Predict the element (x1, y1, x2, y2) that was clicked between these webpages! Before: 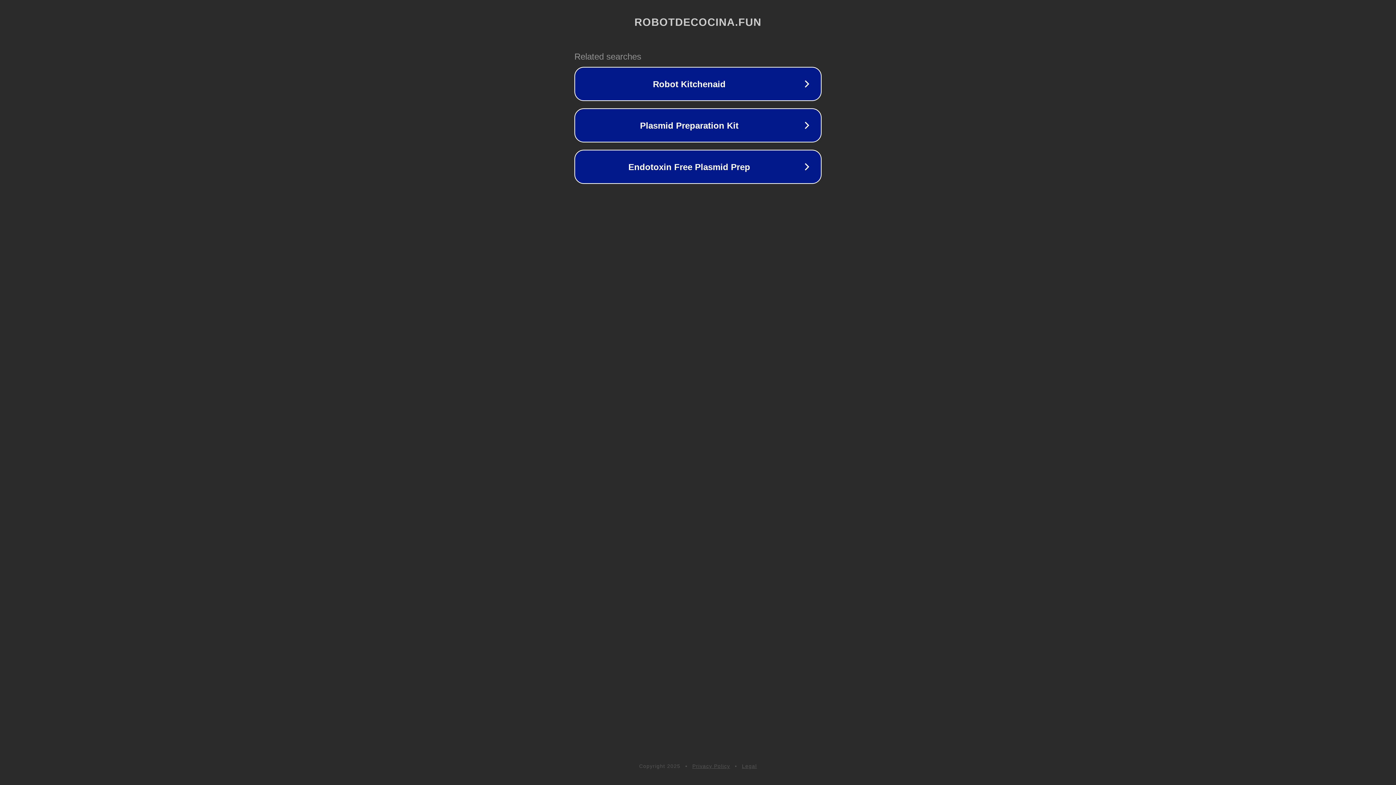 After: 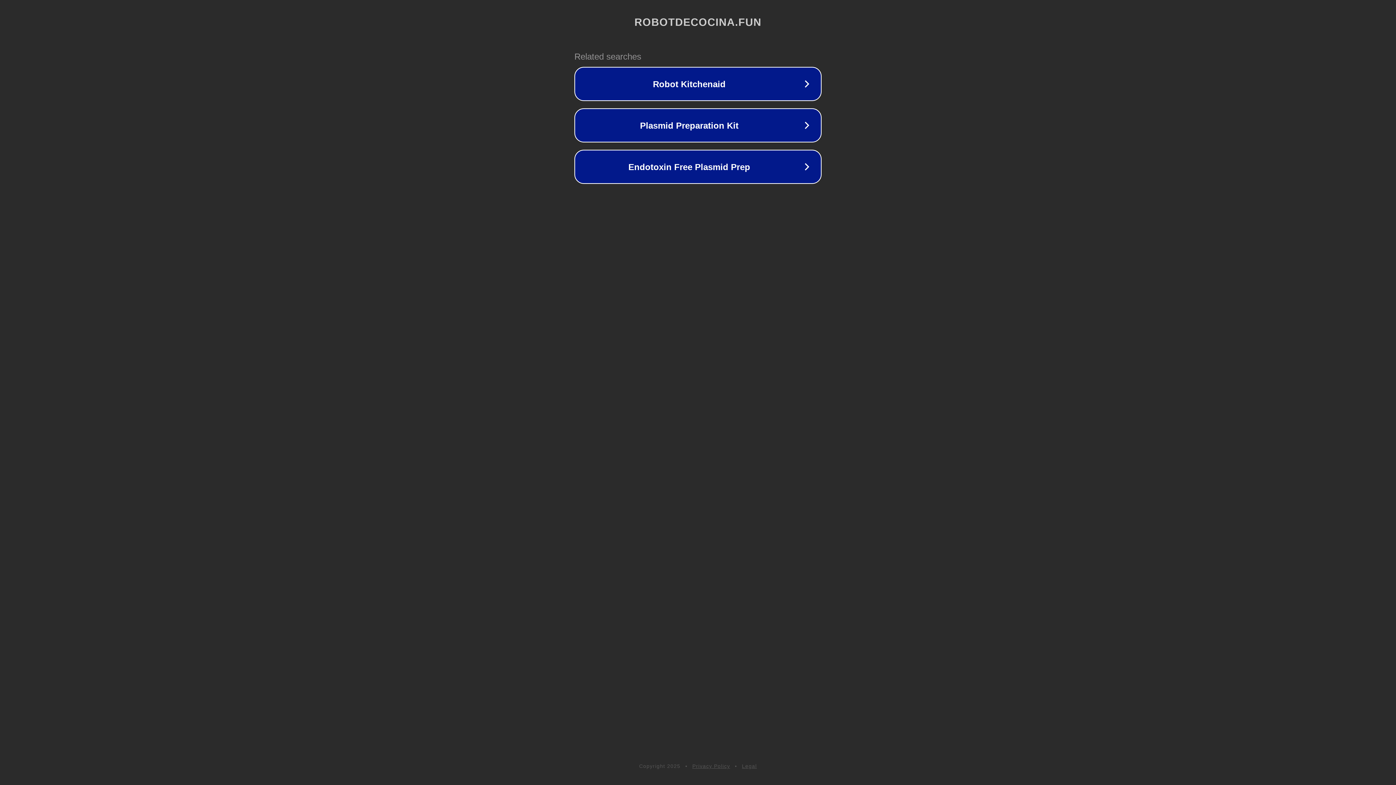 Action: label: Legal bbox: (742, 763, 757, 769)